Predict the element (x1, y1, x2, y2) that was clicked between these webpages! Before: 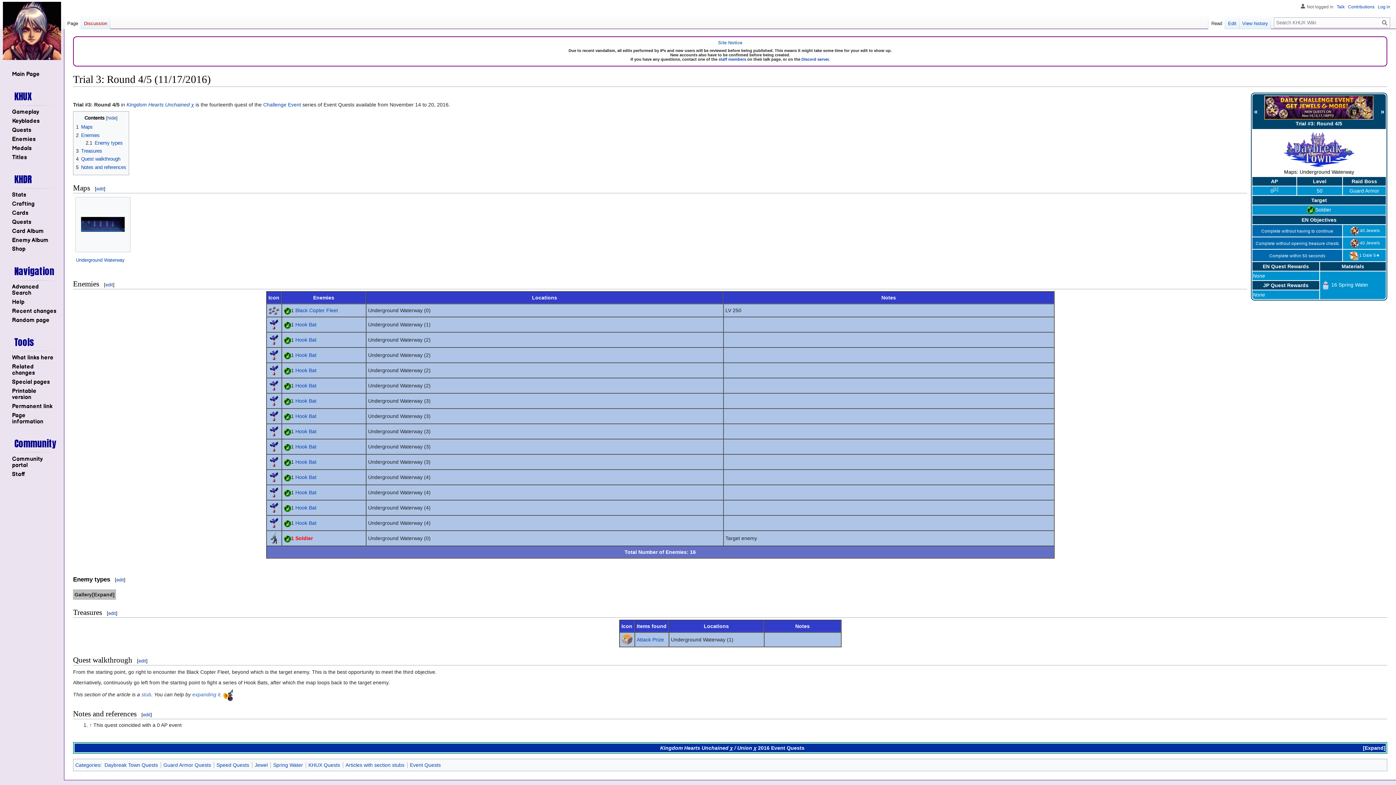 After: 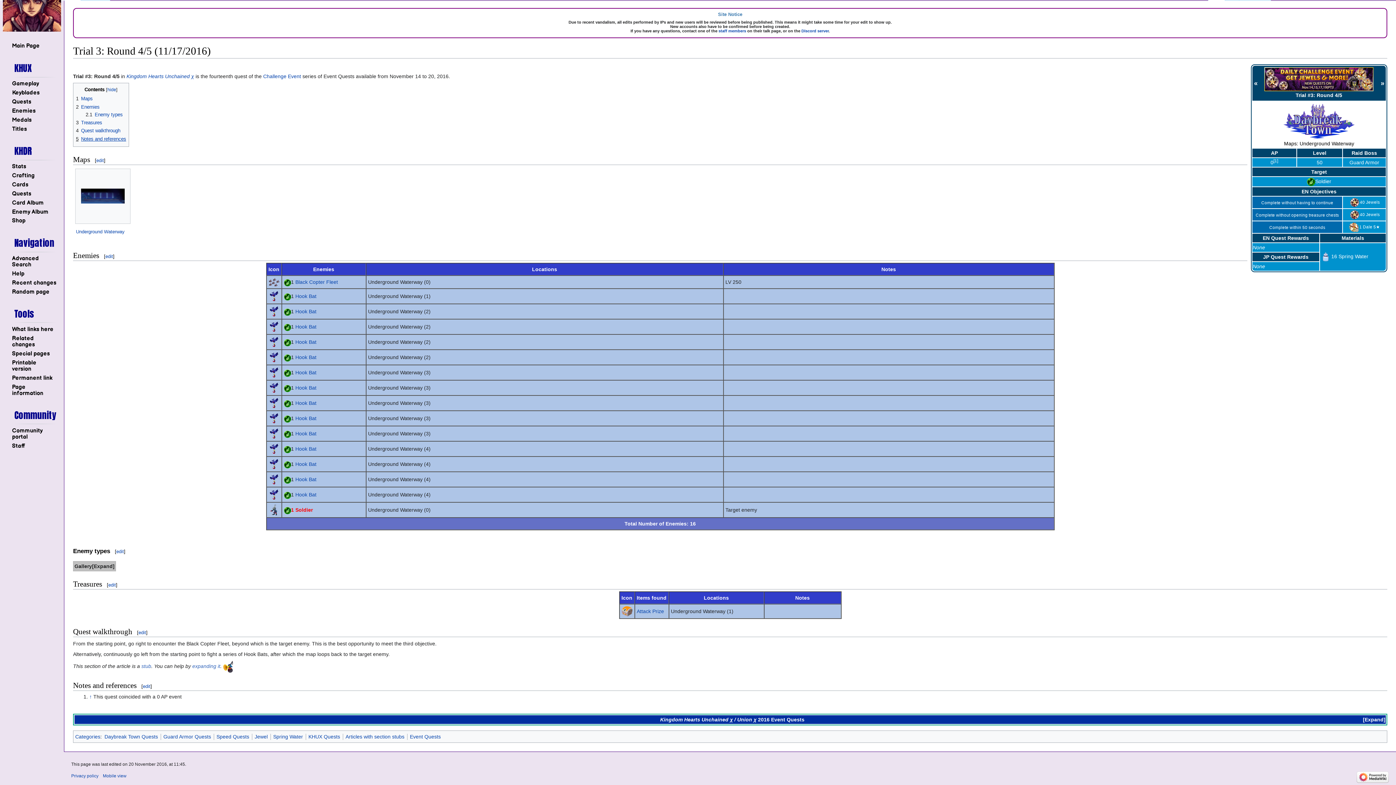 Action: bbox: (76, 132, 99, 138) label: 2	Enemies